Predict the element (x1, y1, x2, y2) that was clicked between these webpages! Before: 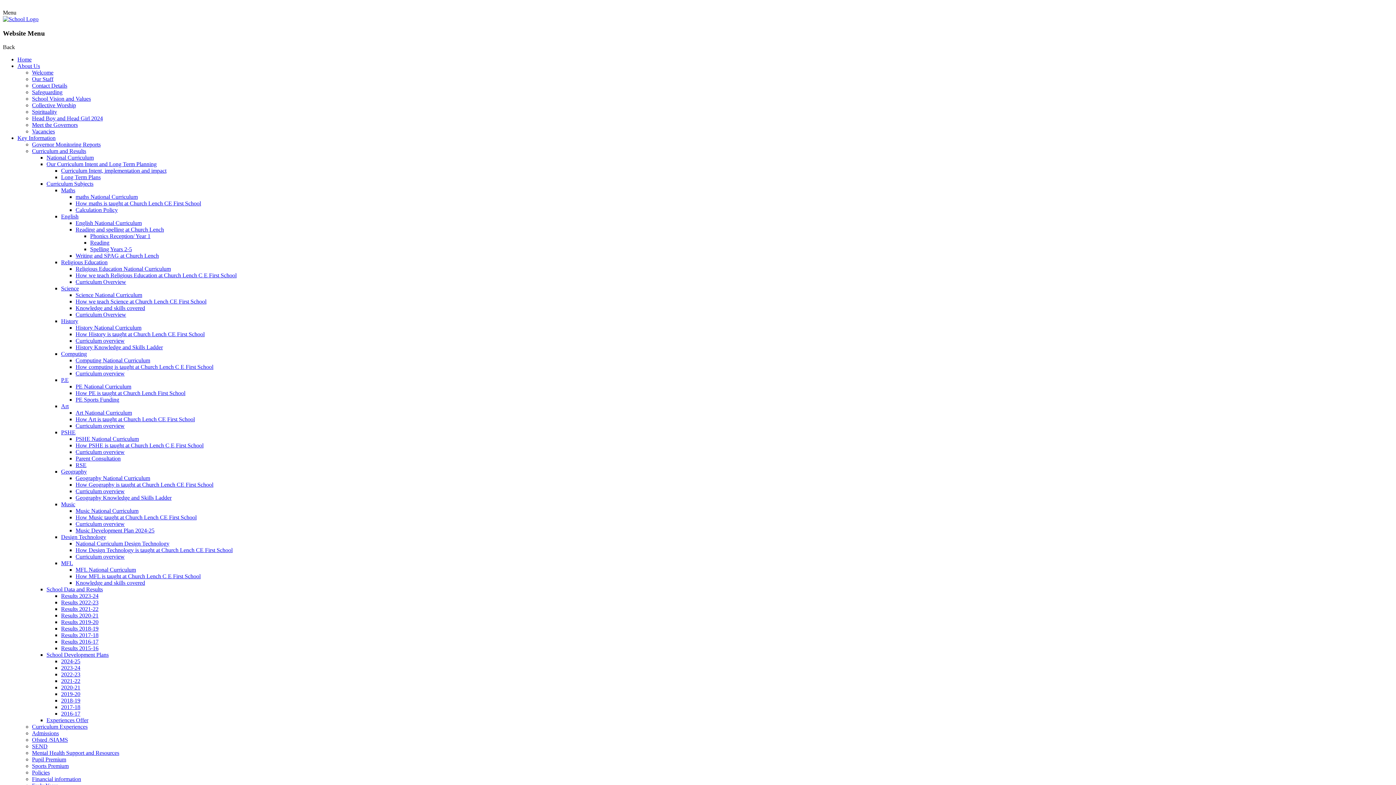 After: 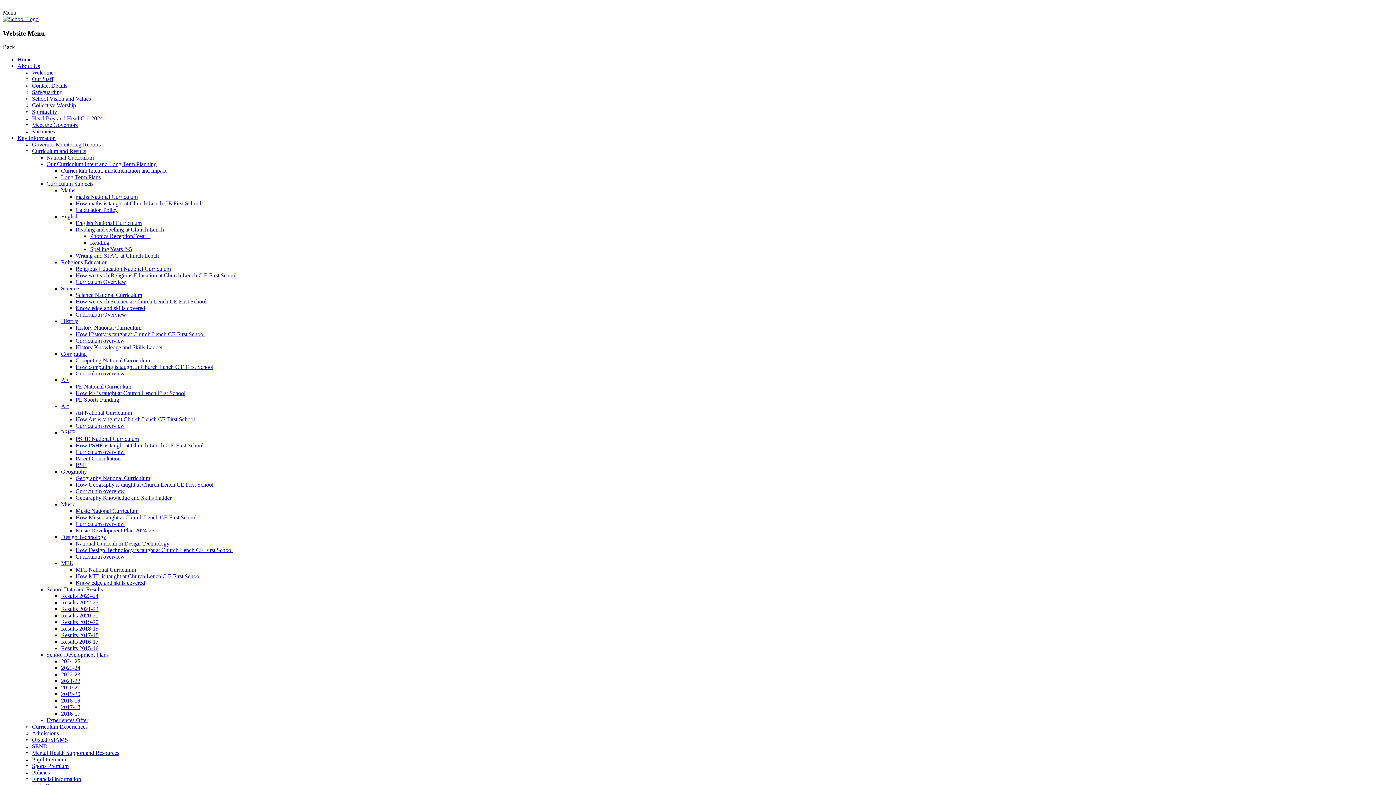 Action: label: National Curriculum bbox: (46, 154, 93, 160)